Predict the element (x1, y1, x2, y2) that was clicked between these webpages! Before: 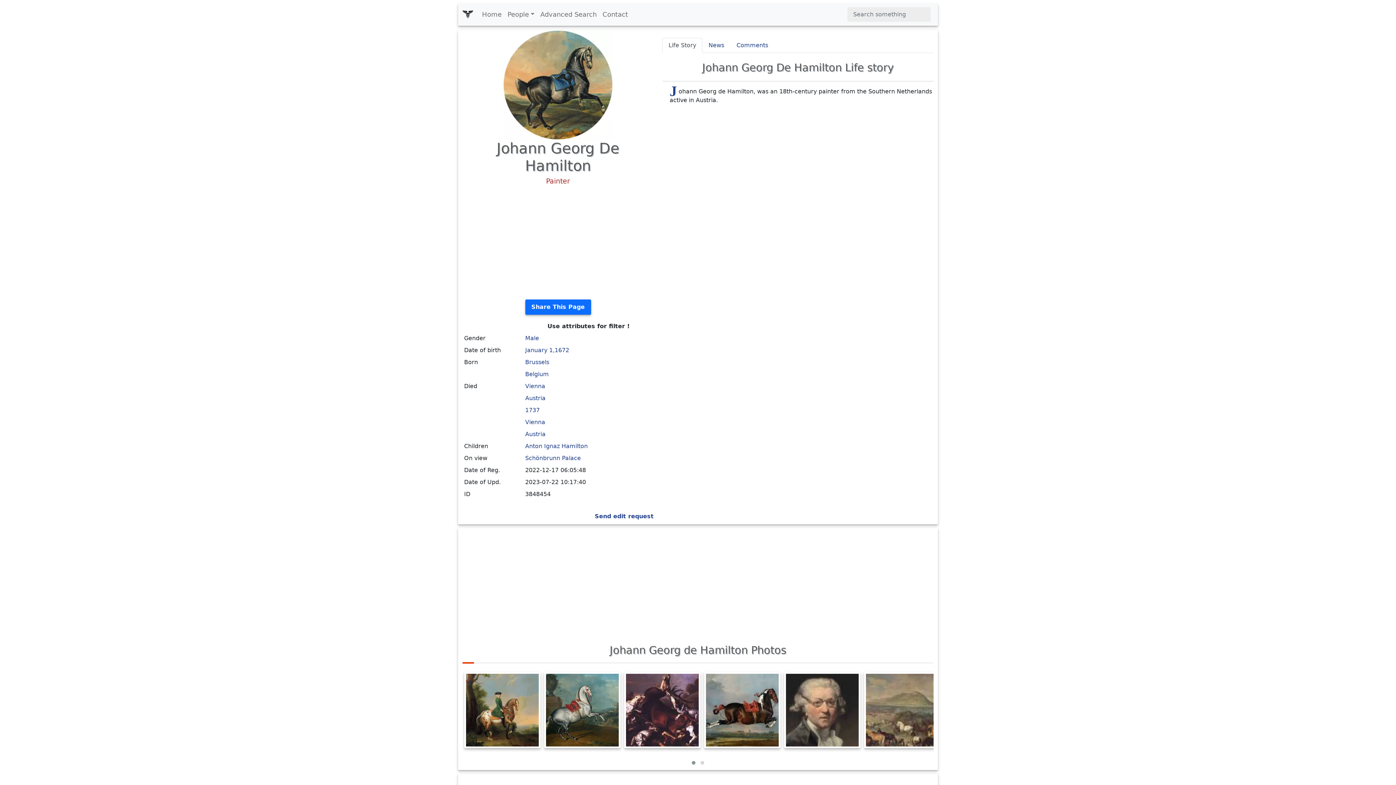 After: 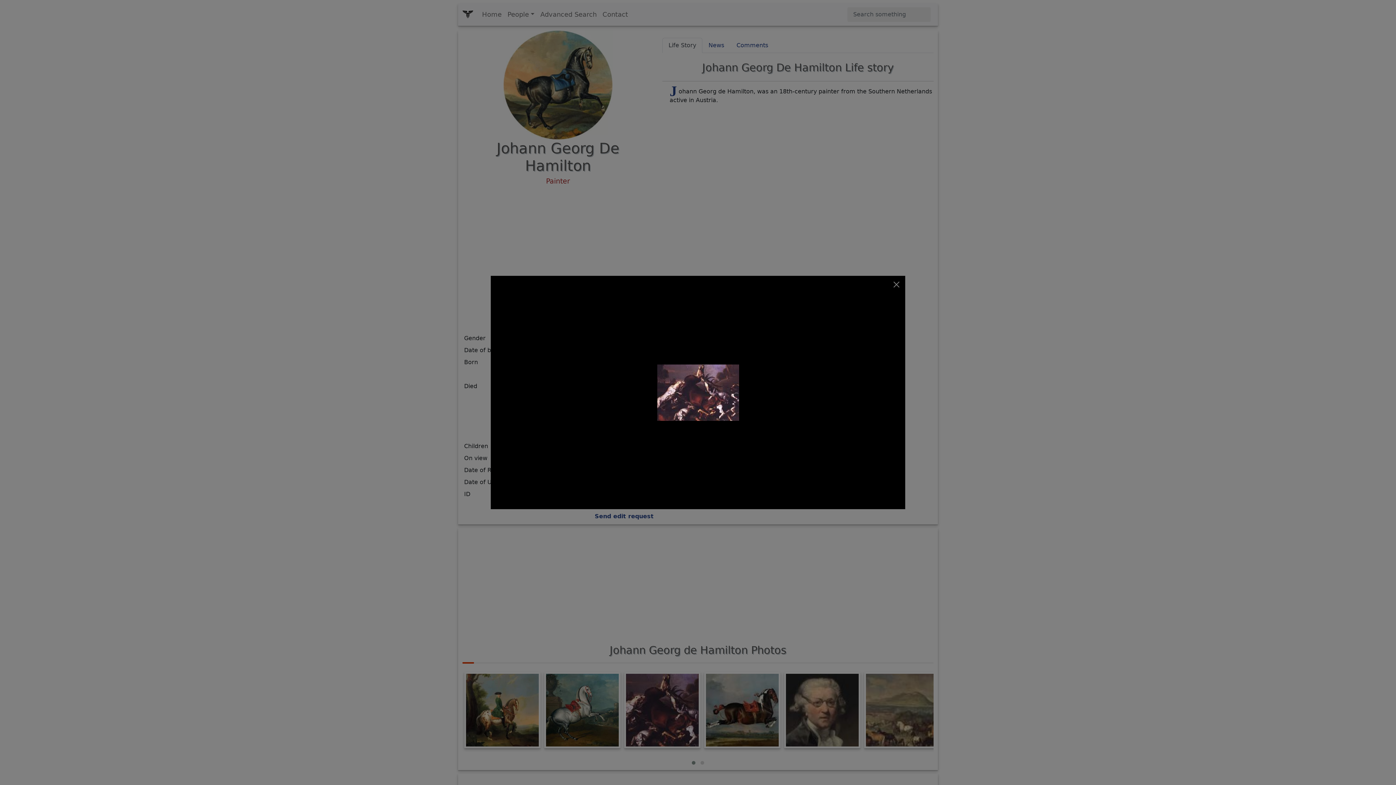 Action: bbox: (626, 674, 698, 746)